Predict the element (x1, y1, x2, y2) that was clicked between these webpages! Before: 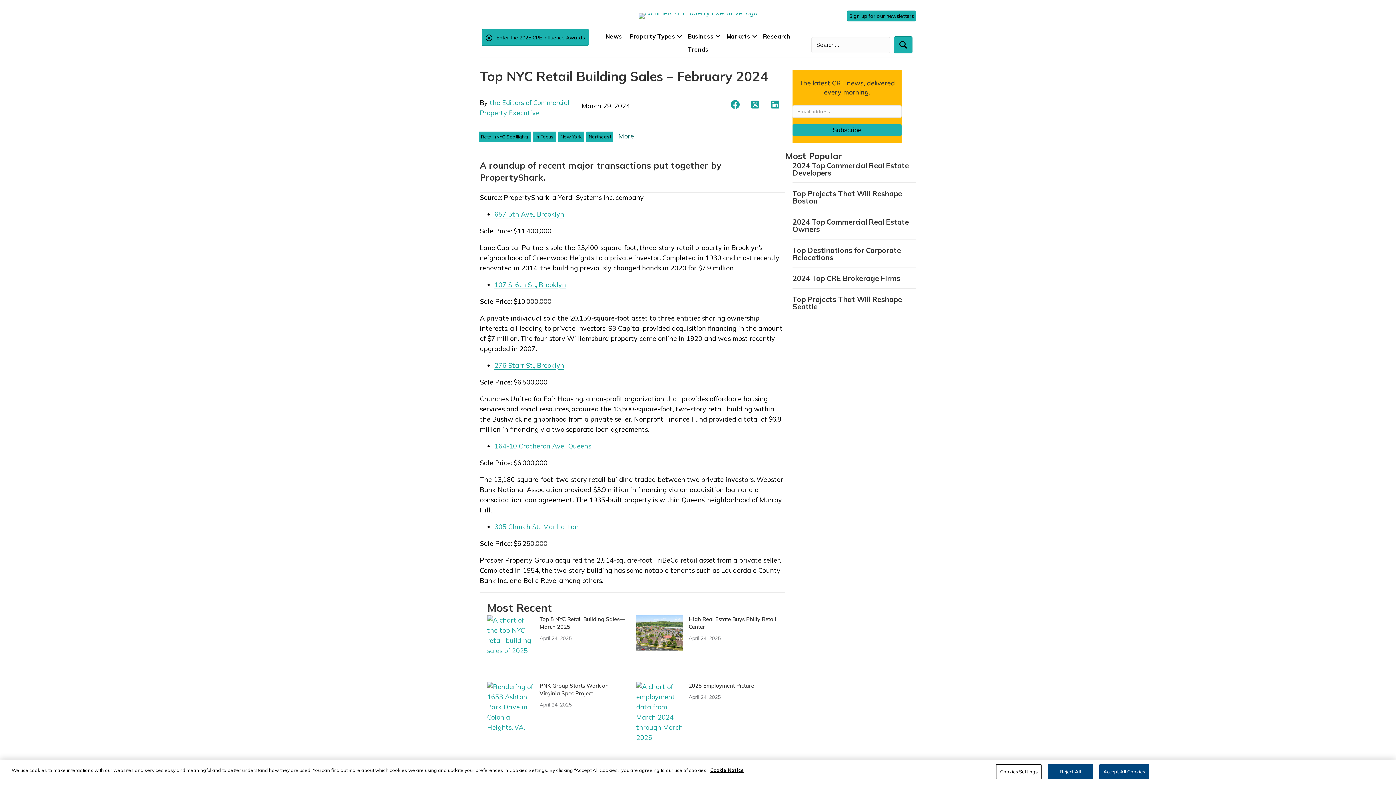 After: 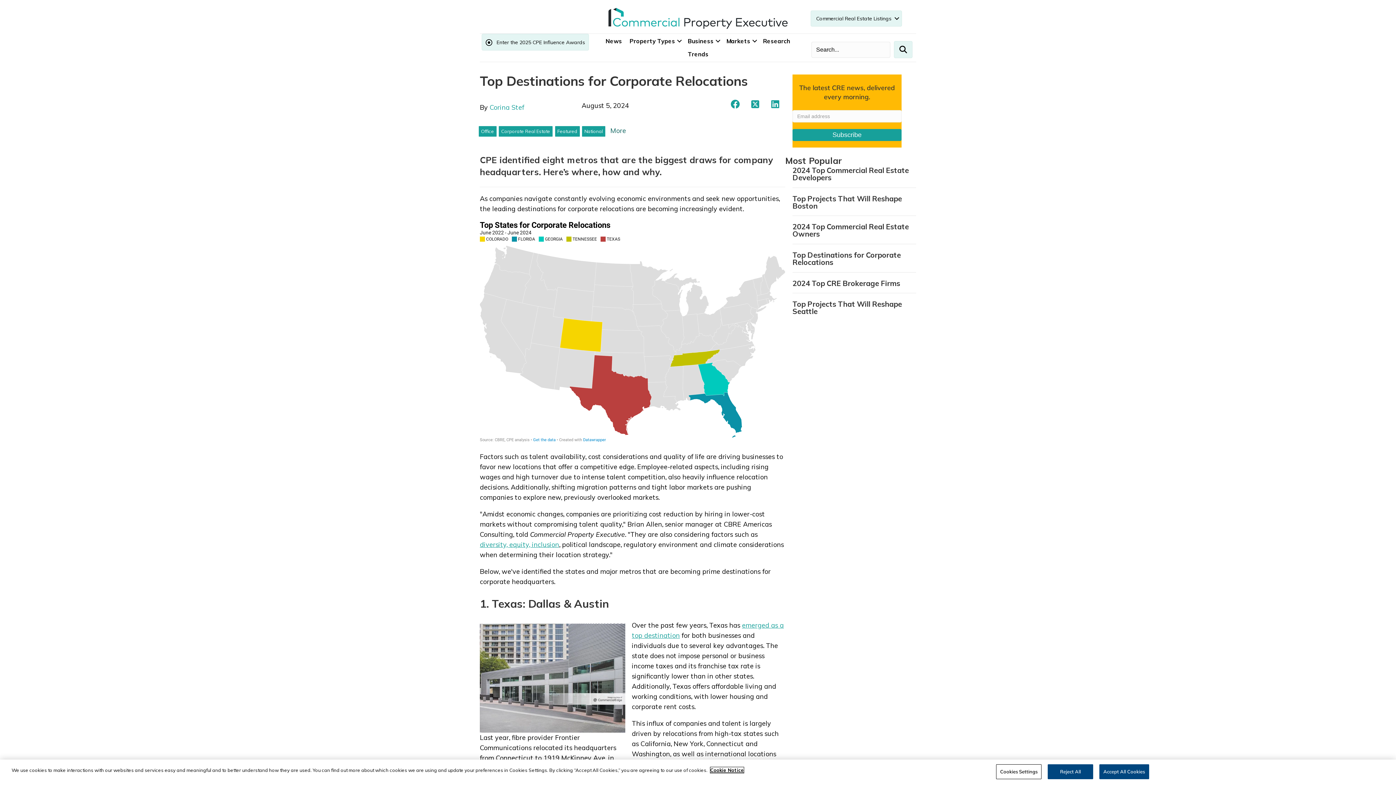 Action: label: Top Destinations for Corporate Relocations bbox: (792, 245, 901, 262)